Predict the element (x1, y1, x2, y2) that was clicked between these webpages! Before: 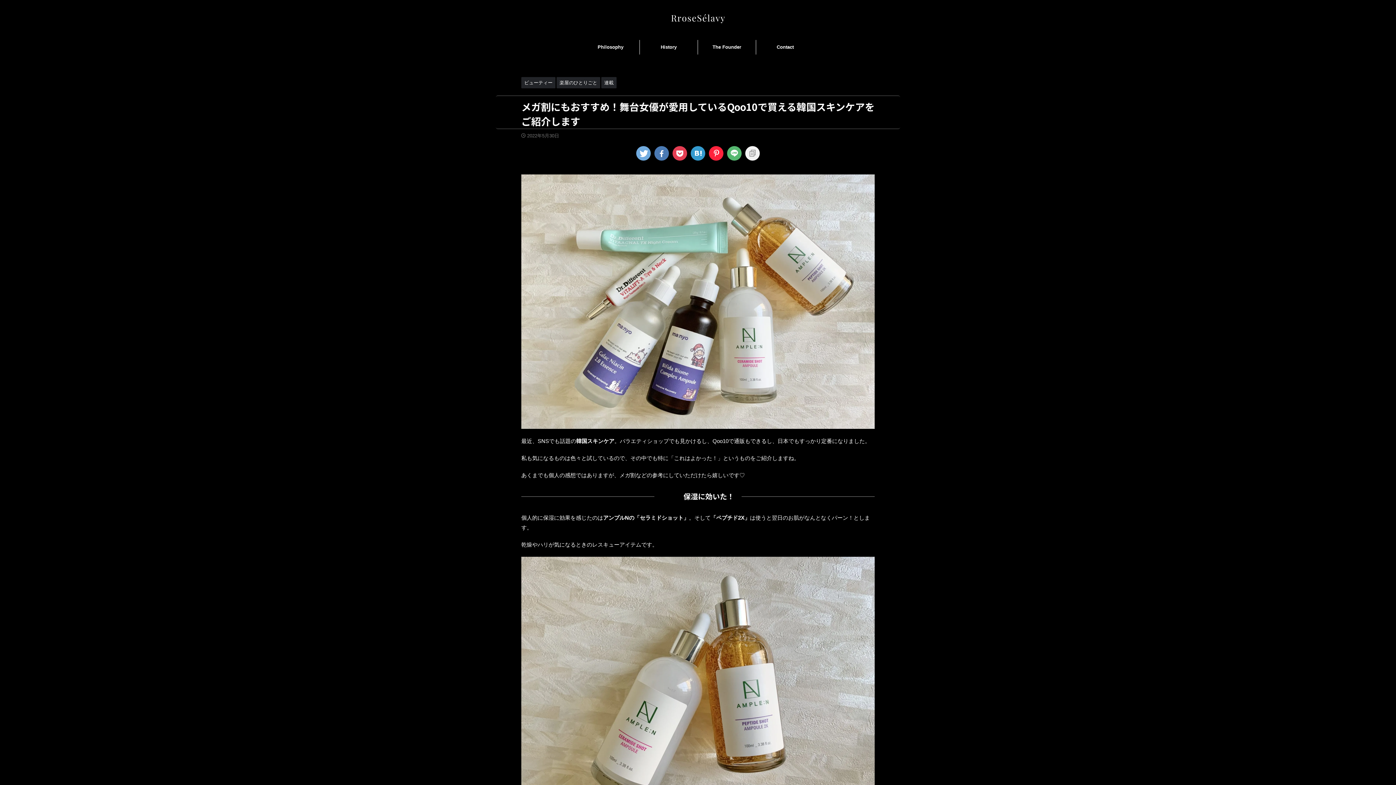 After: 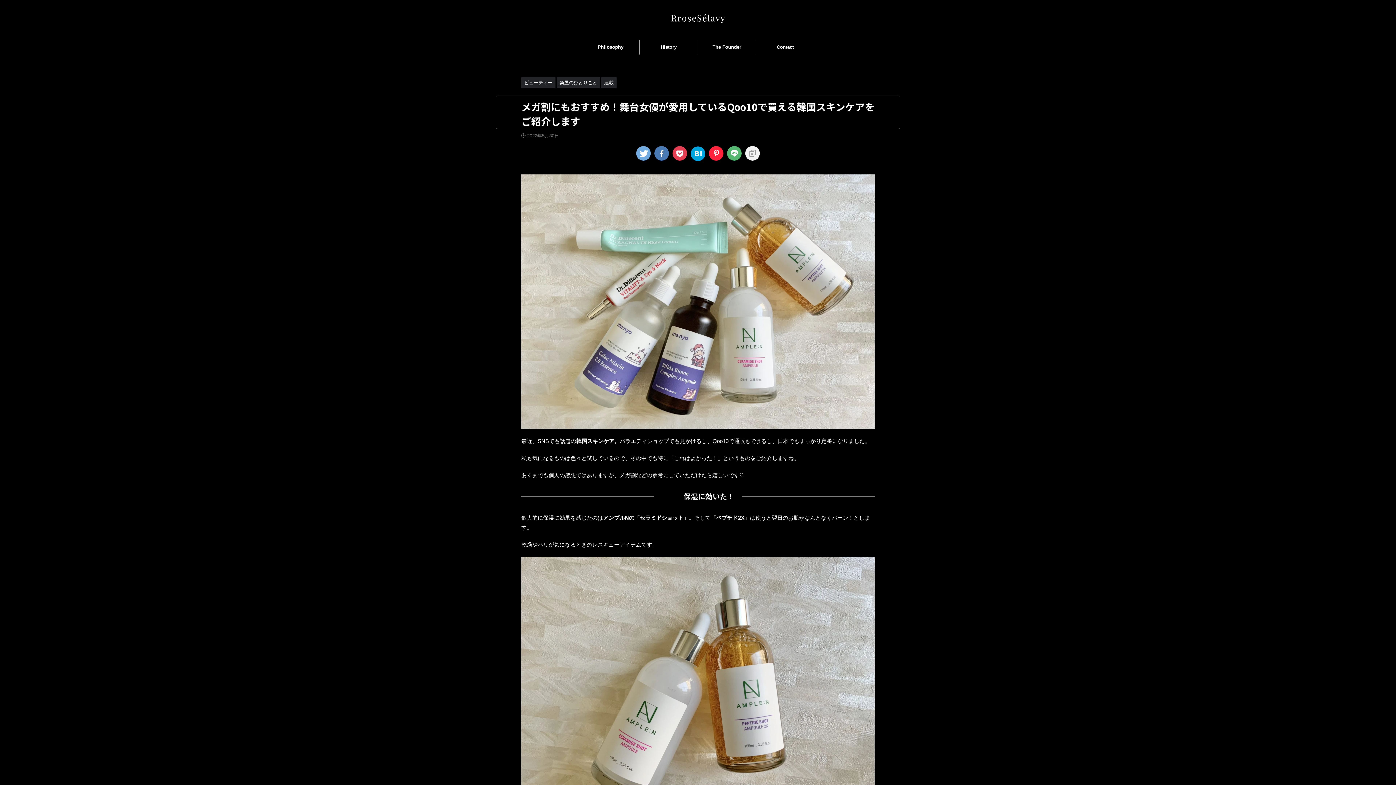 Action: bbox: (690, 146, 705, 160)